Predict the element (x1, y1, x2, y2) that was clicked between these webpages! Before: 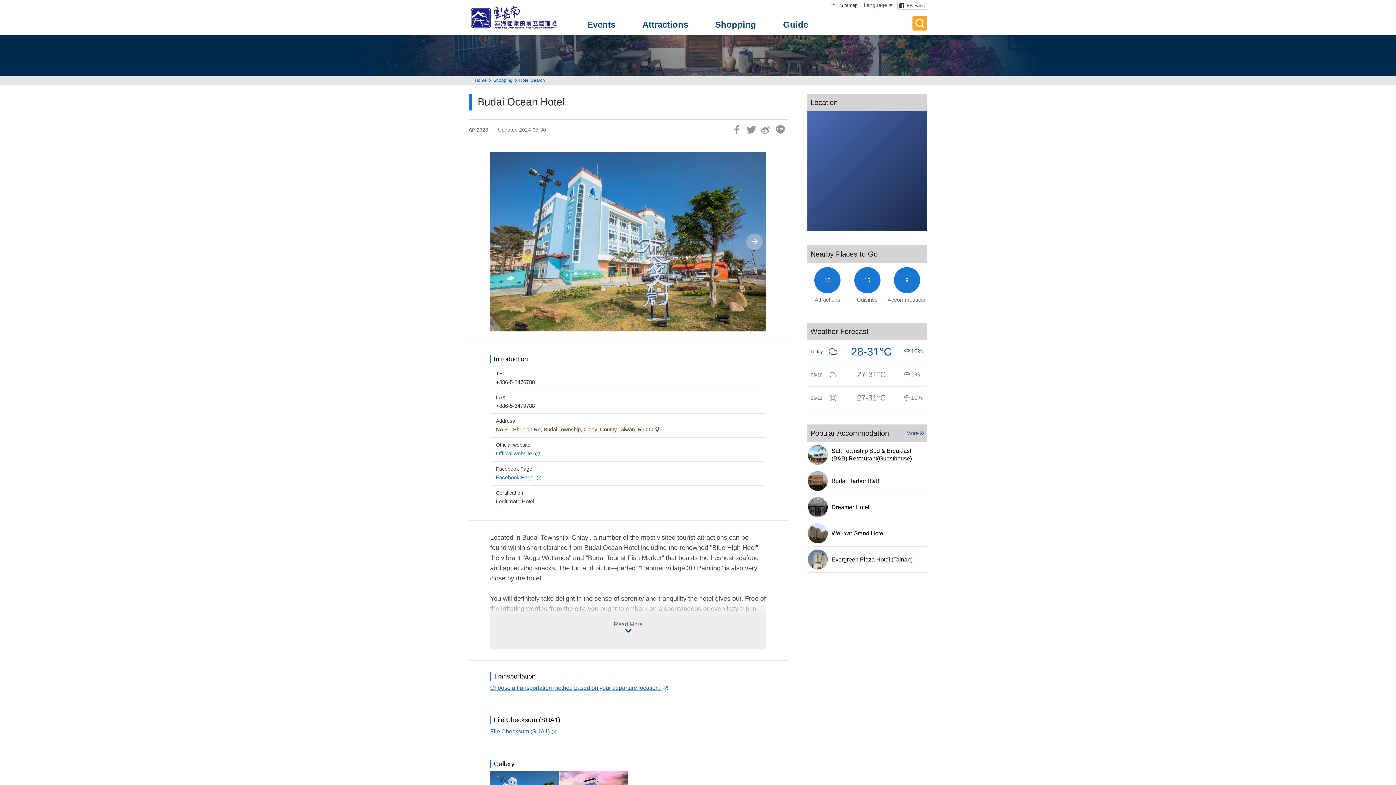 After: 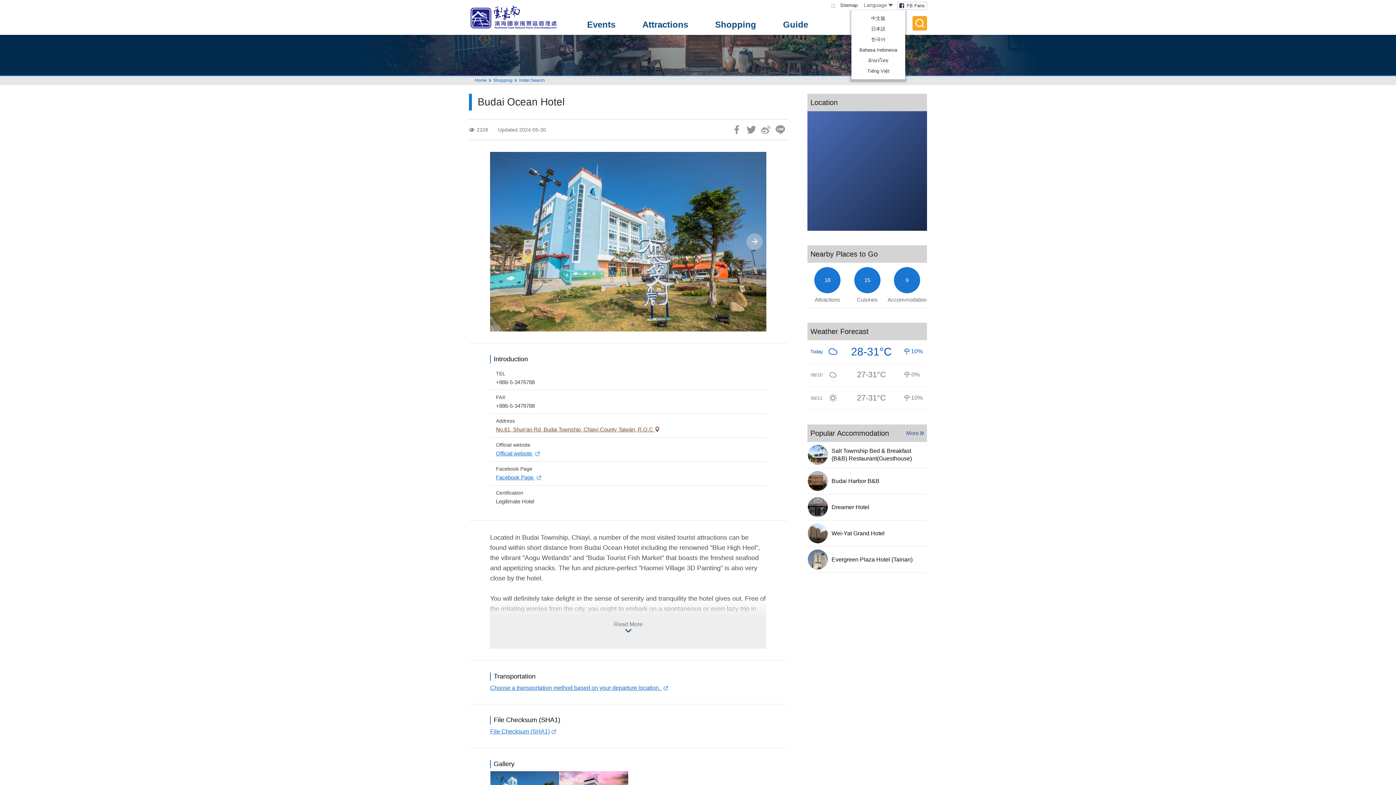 Action: label: Language bbox: (864, 0, 893, 9)